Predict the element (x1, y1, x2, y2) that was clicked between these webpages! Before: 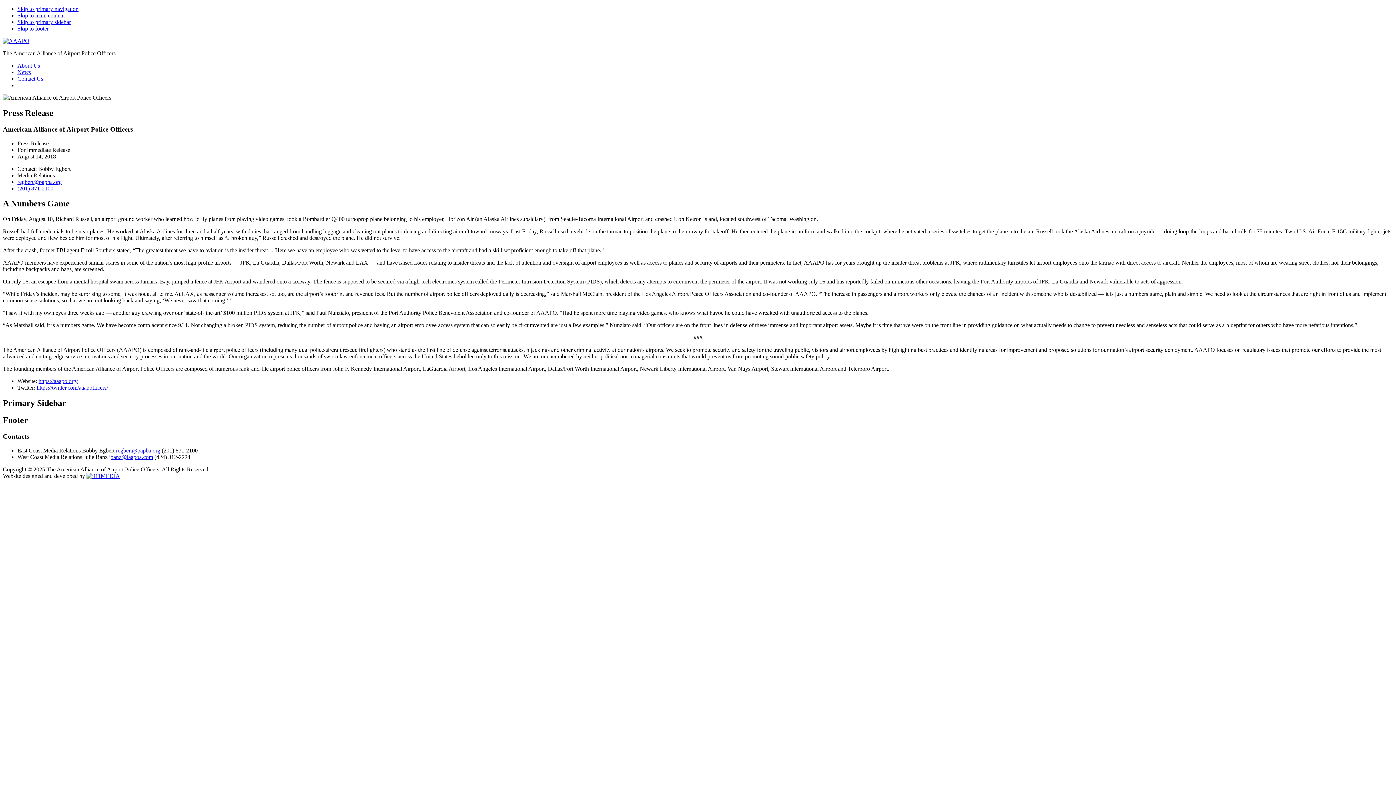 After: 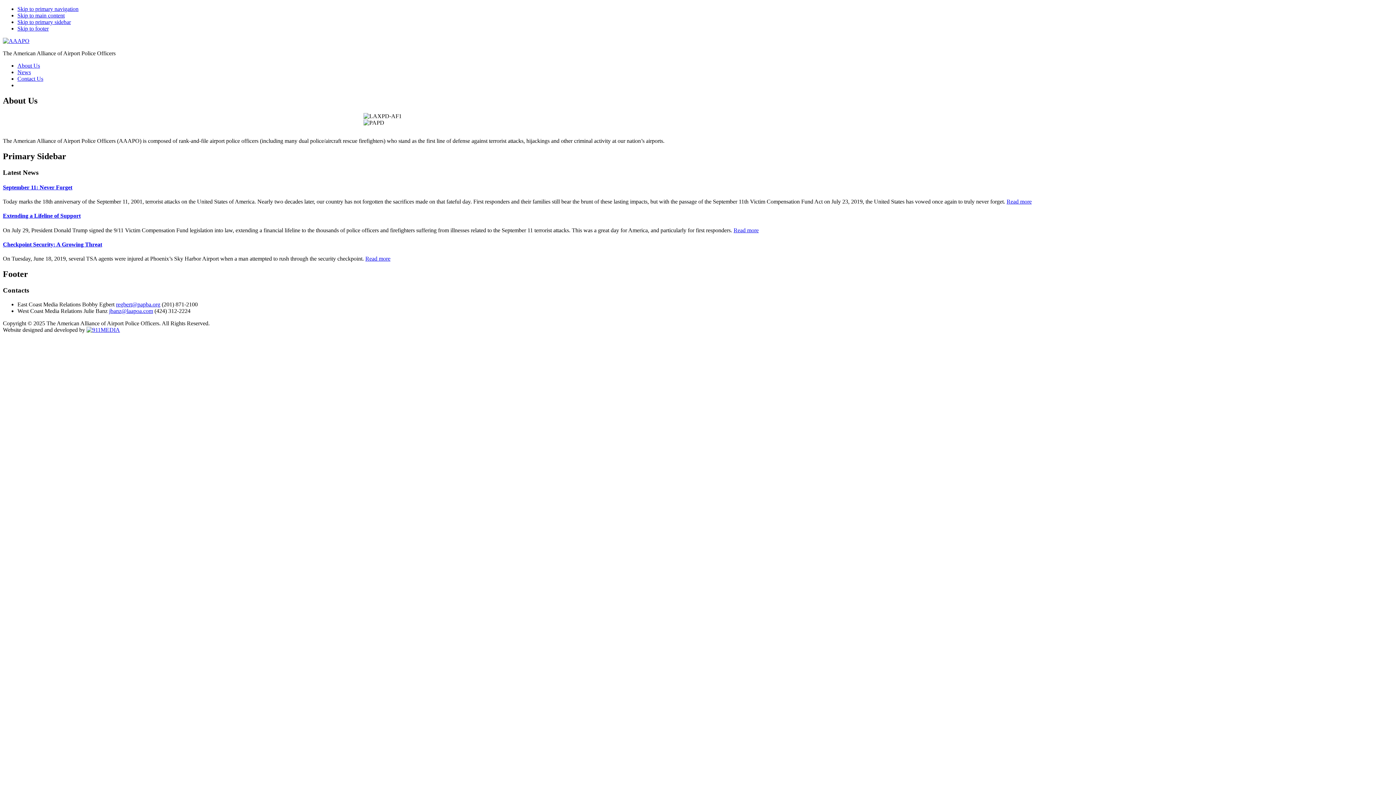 Action: bbox: (17, 62, 40, 68) label: About Us